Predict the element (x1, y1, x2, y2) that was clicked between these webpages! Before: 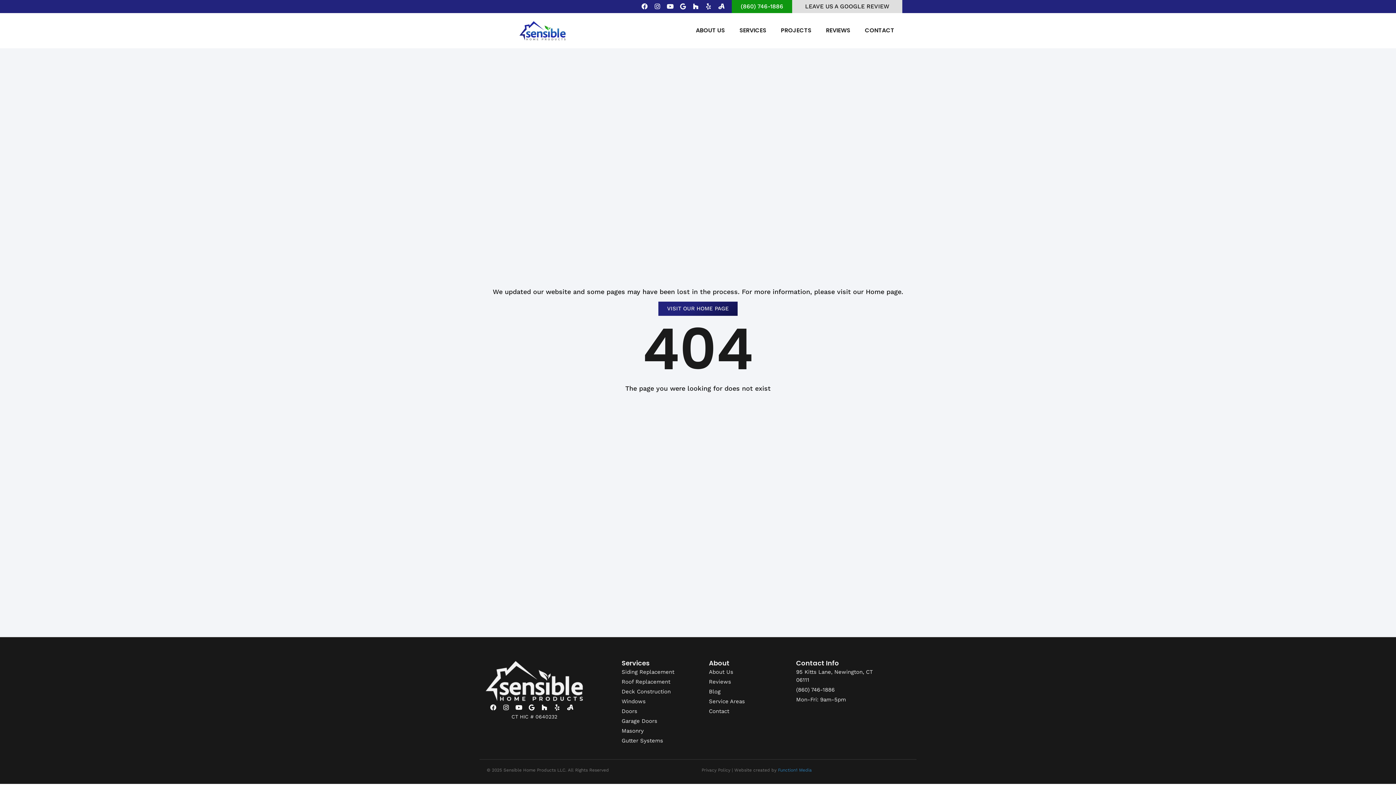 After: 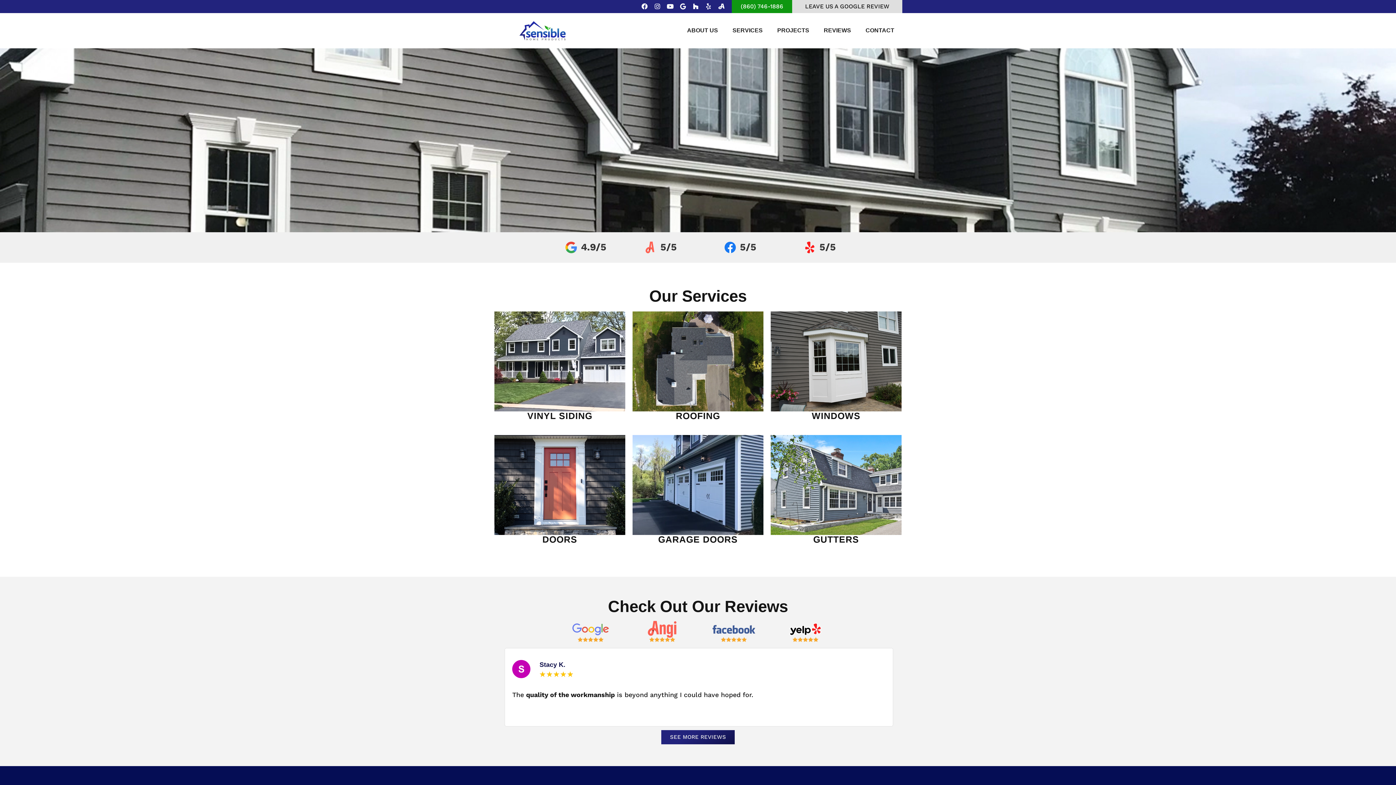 Action: bbox: (494, 20, 590, 40)